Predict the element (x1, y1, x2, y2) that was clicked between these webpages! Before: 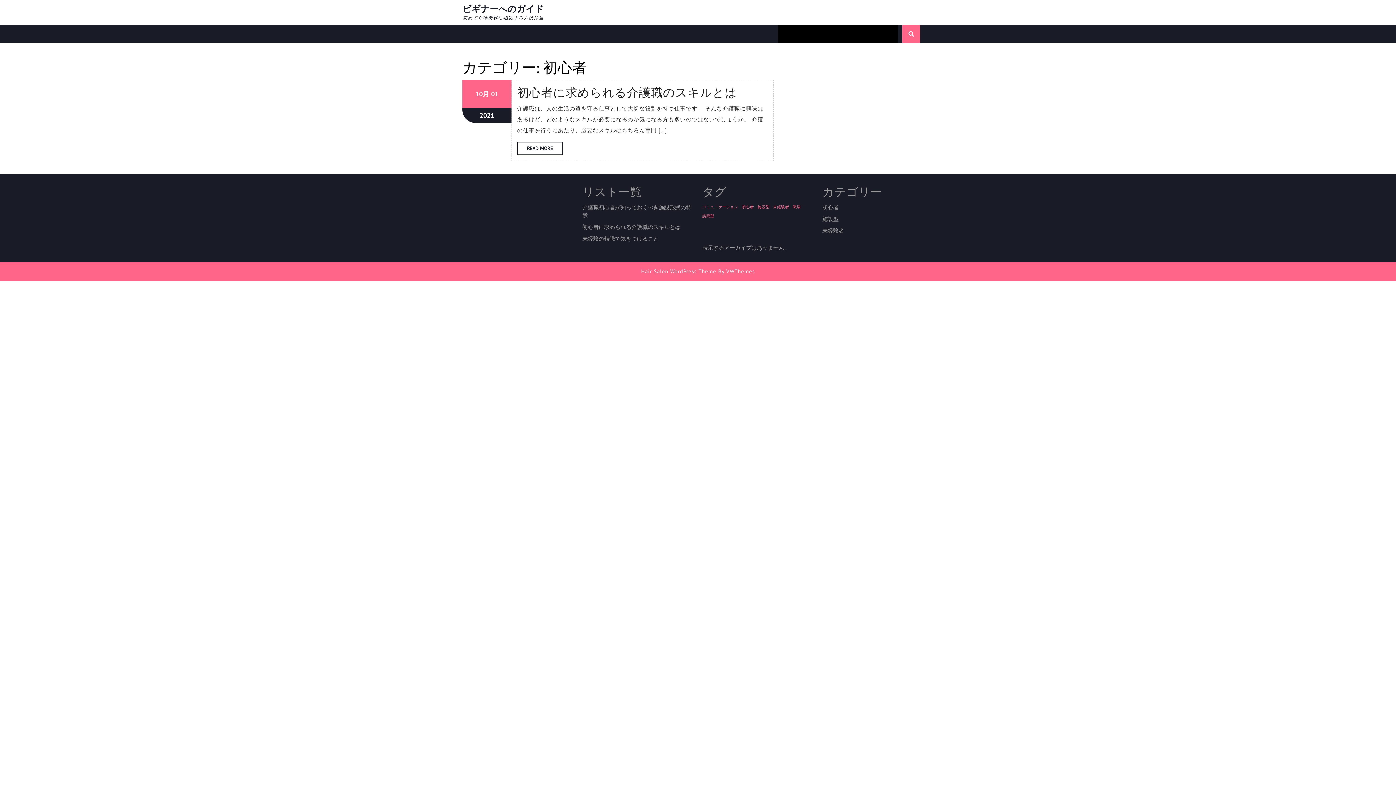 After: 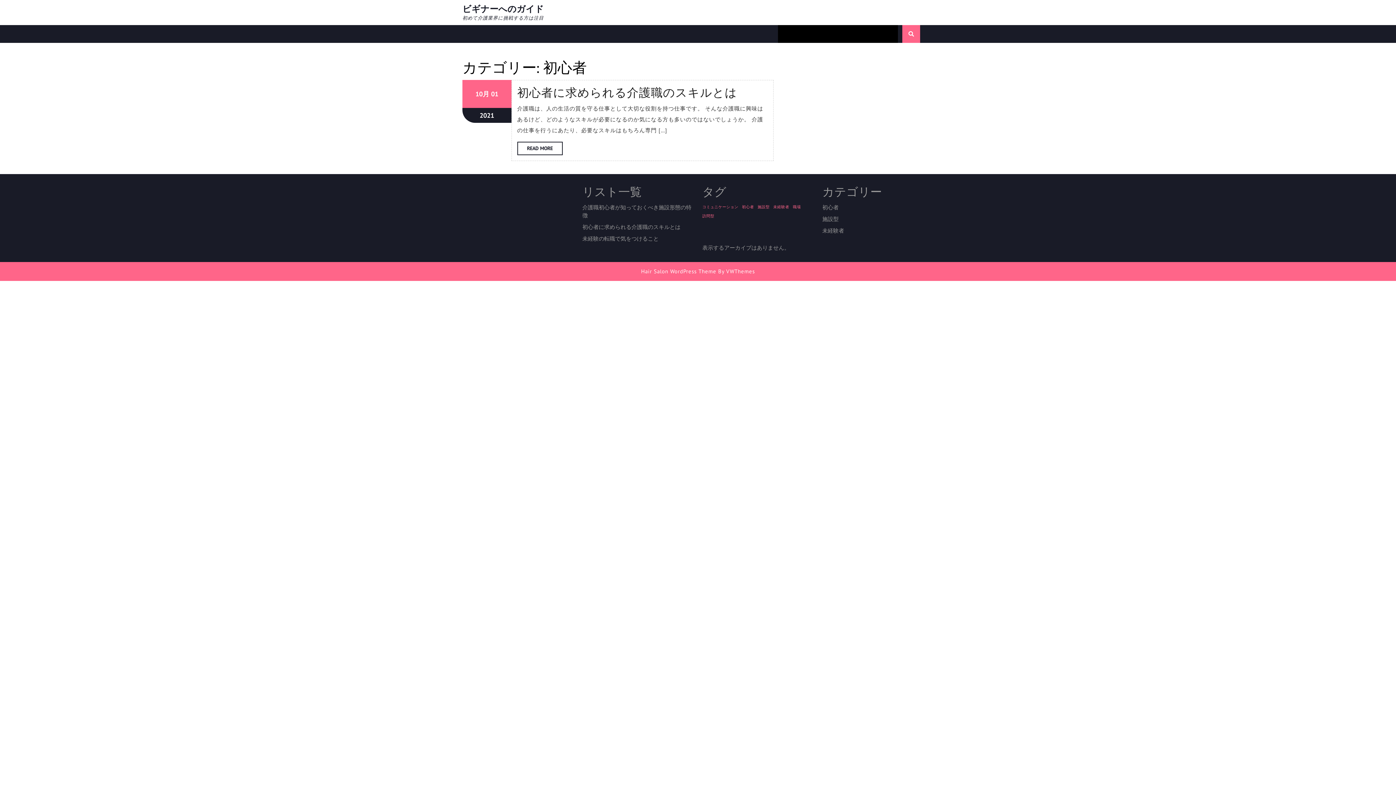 Action: label: 初心者 bbox: (822, 203, 838, 210)